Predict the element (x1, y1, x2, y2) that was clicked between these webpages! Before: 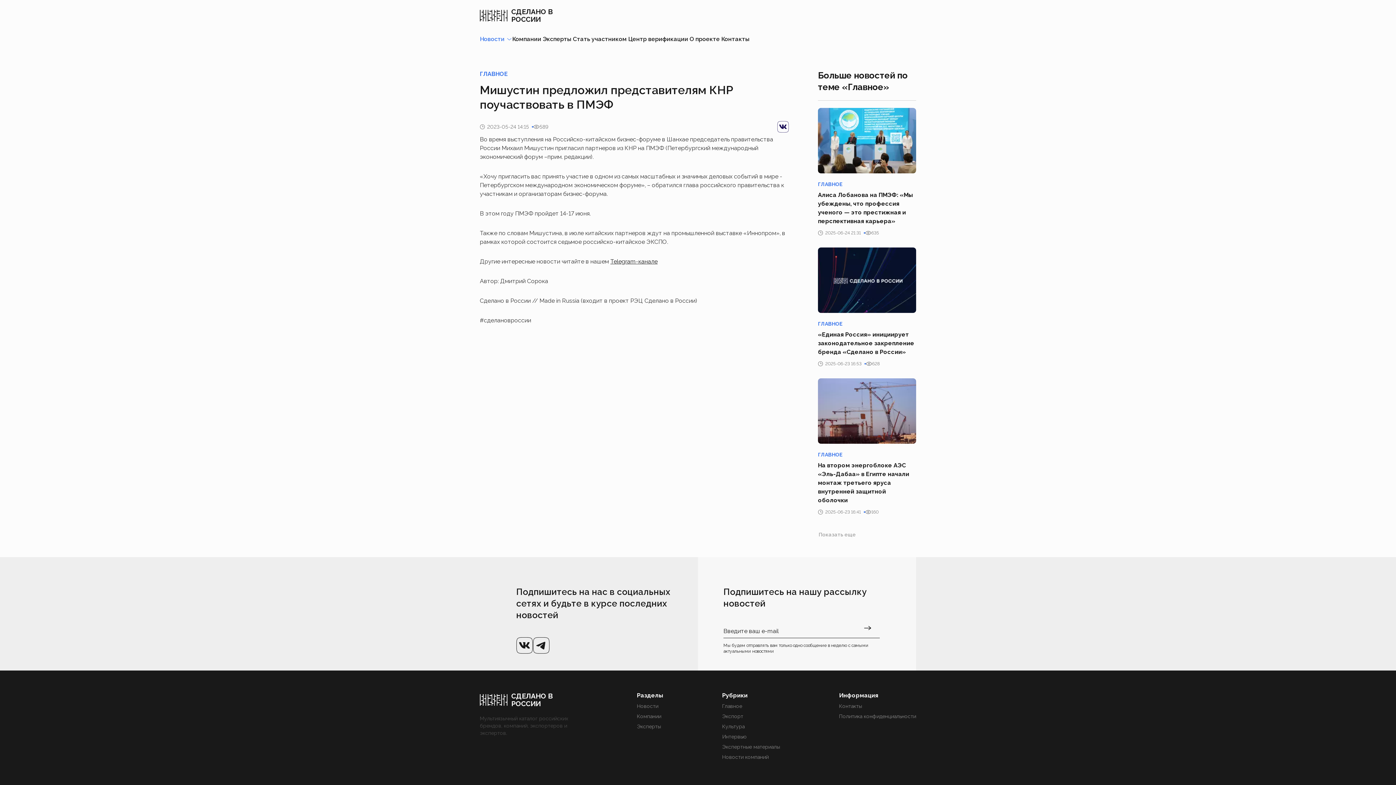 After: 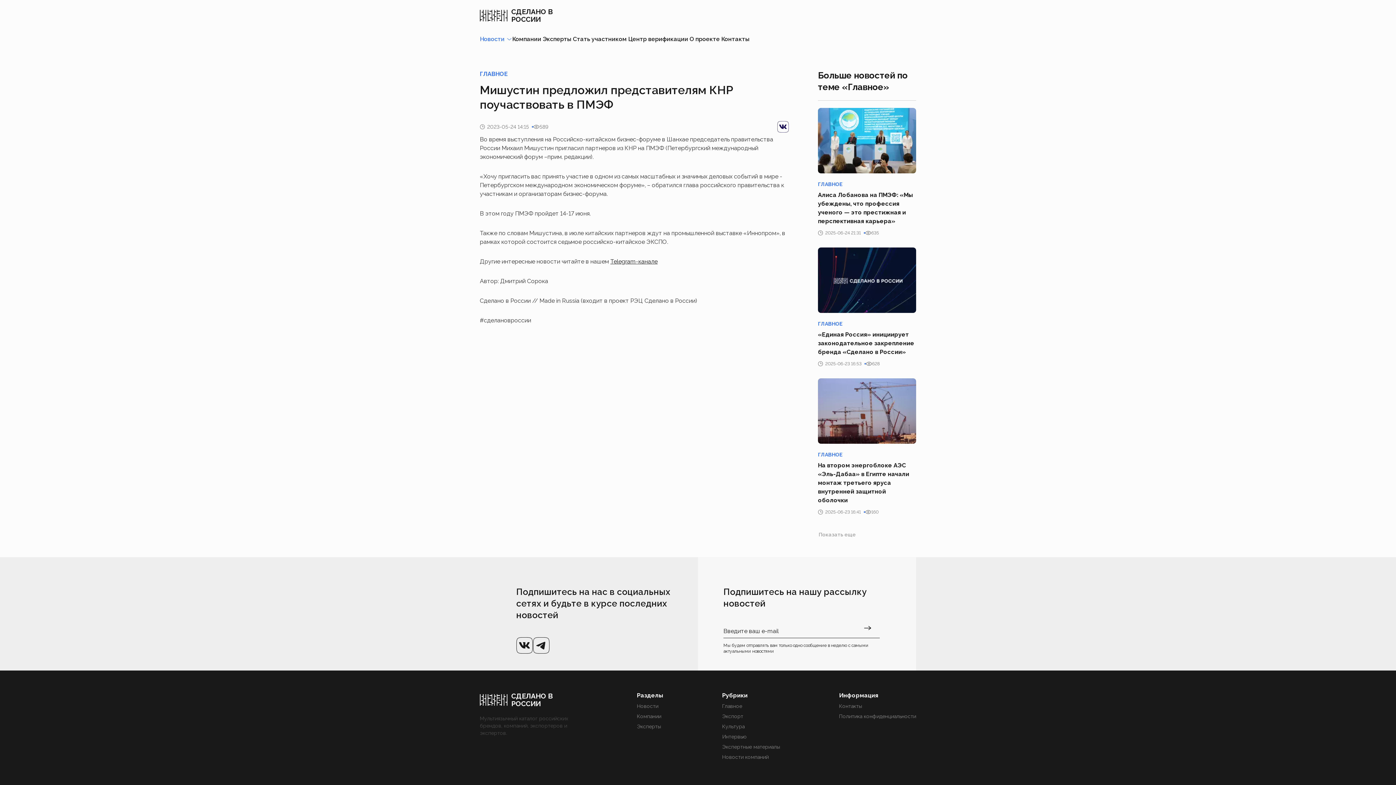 Action: bbox: (839, 713, 916, 720) label: Политика конфиденциальности